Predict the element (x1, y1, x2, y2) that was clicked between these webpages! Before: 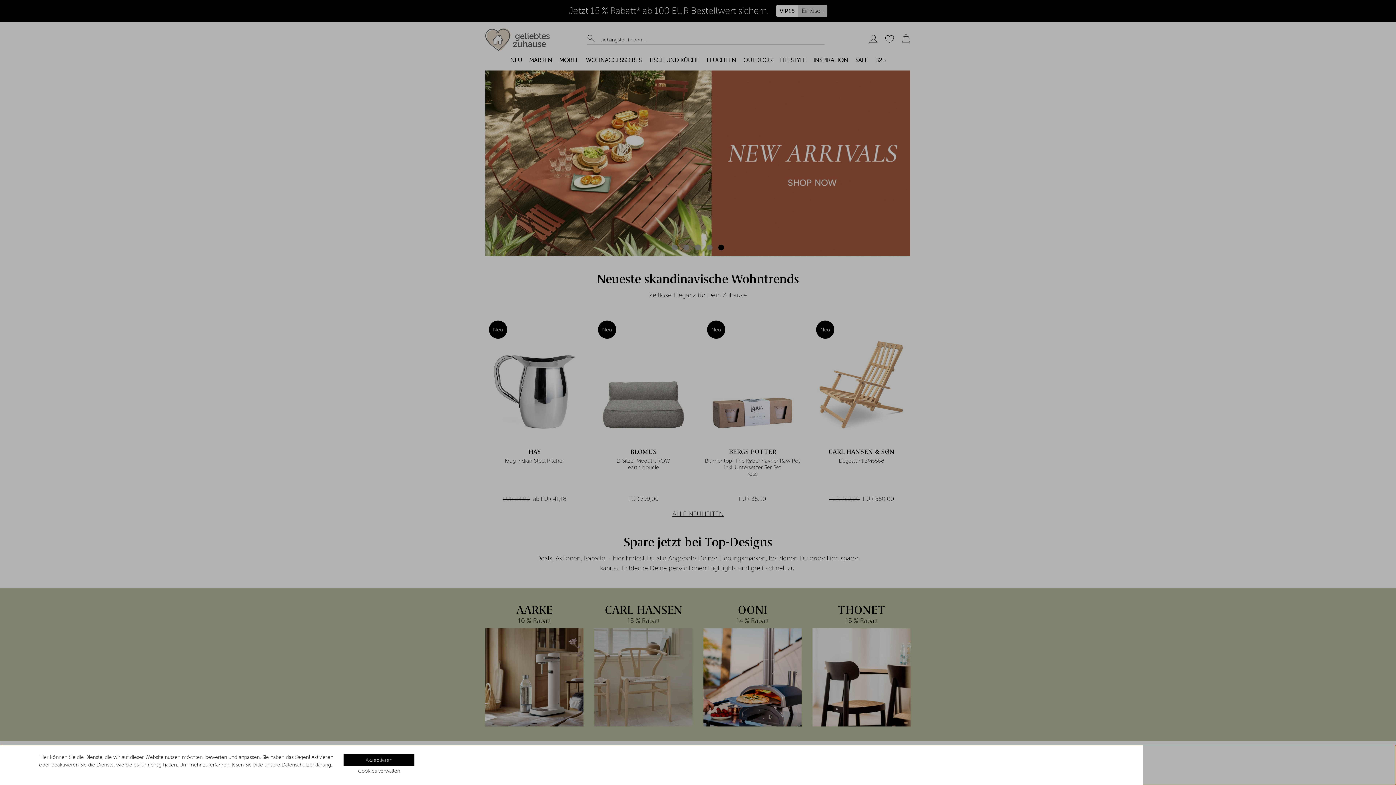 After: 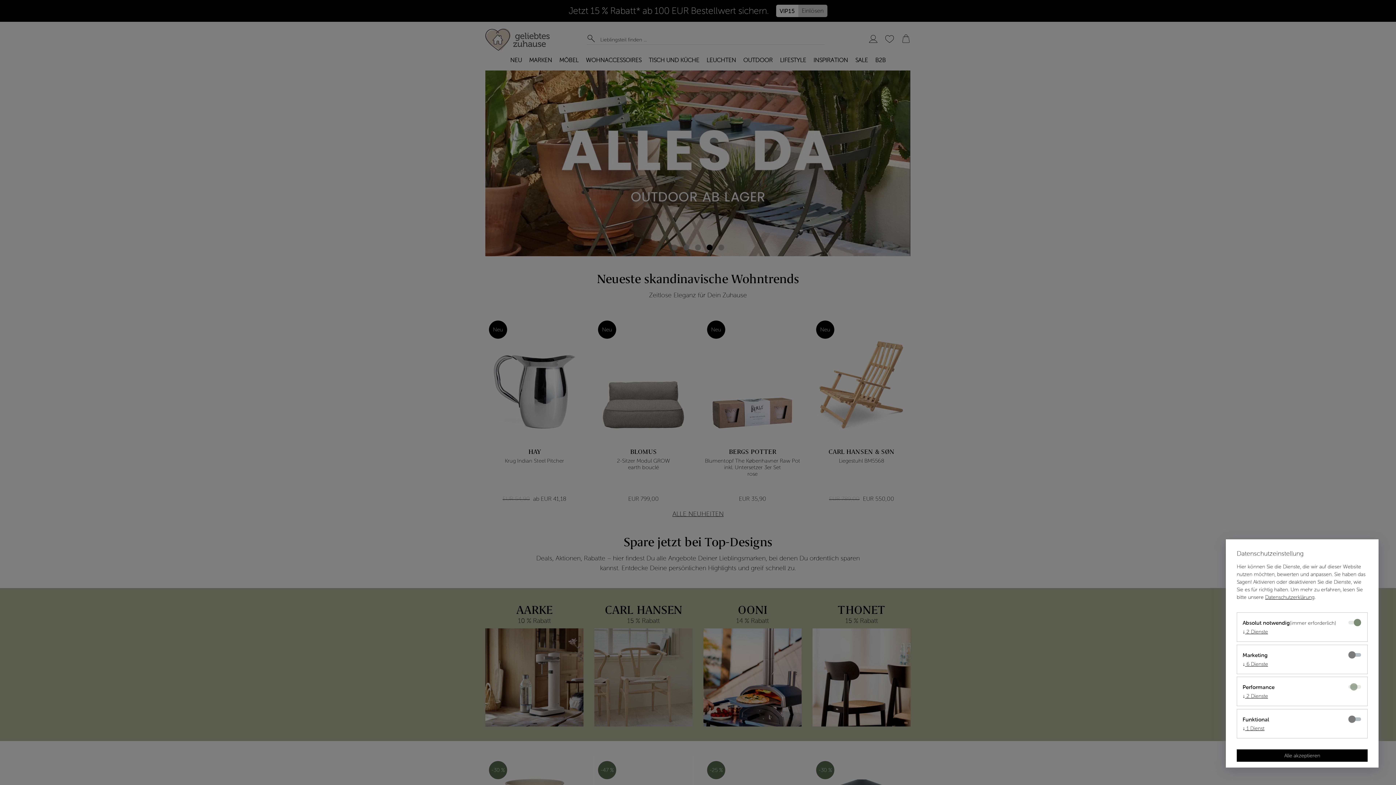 Action: label: Cookies verwalten bbox: (358, 766, 400, 776)